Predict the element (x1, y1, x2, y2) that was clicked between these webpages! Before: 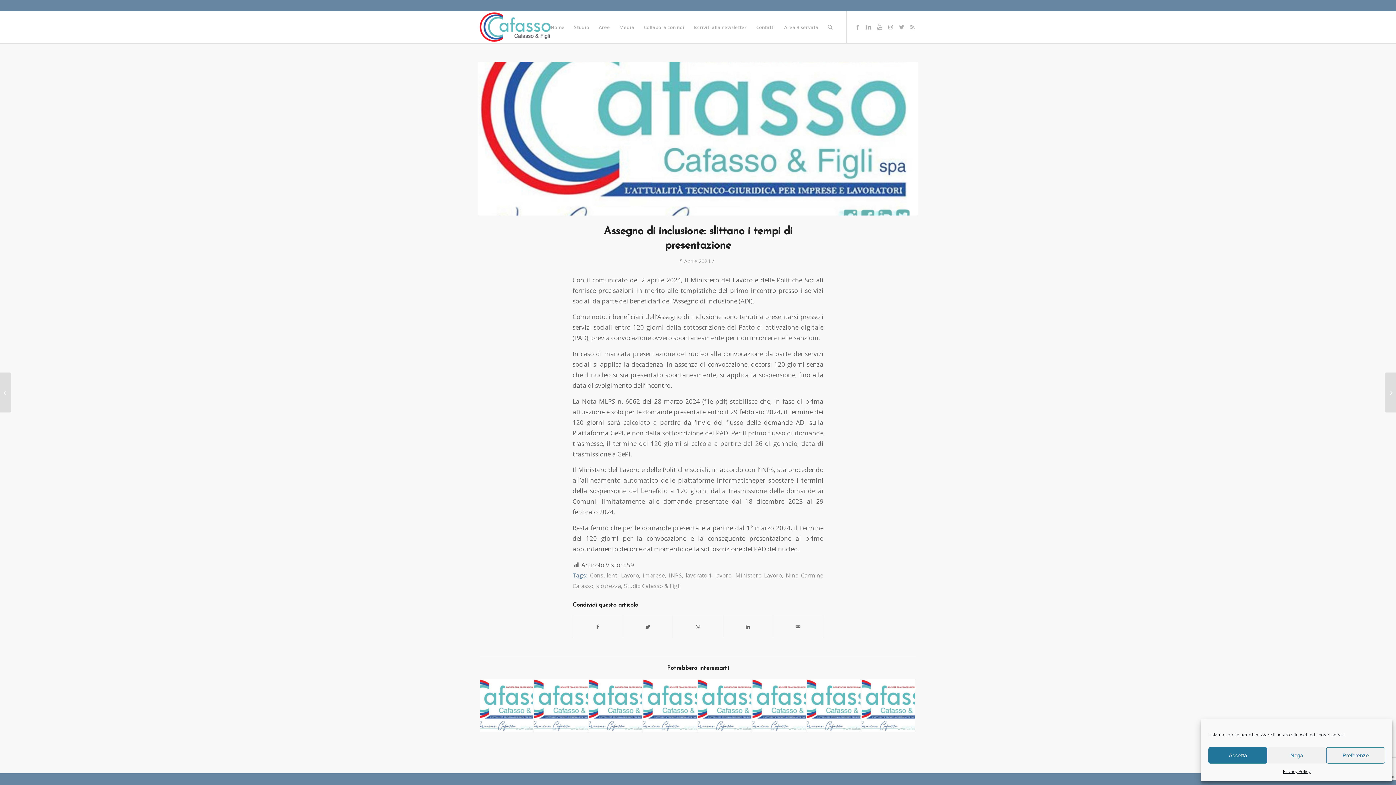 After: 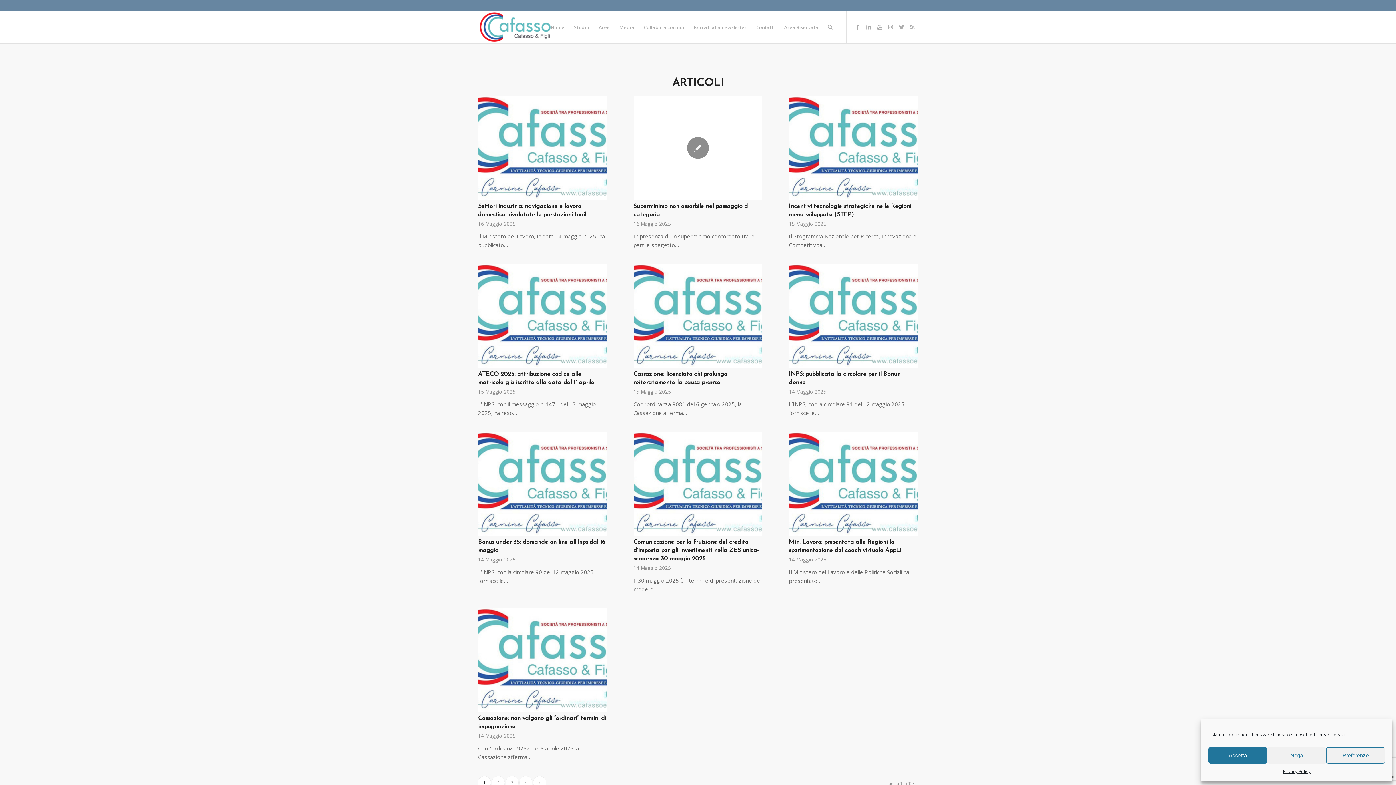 Action: bbox: (715, 571, 731, 579) label: lavoro